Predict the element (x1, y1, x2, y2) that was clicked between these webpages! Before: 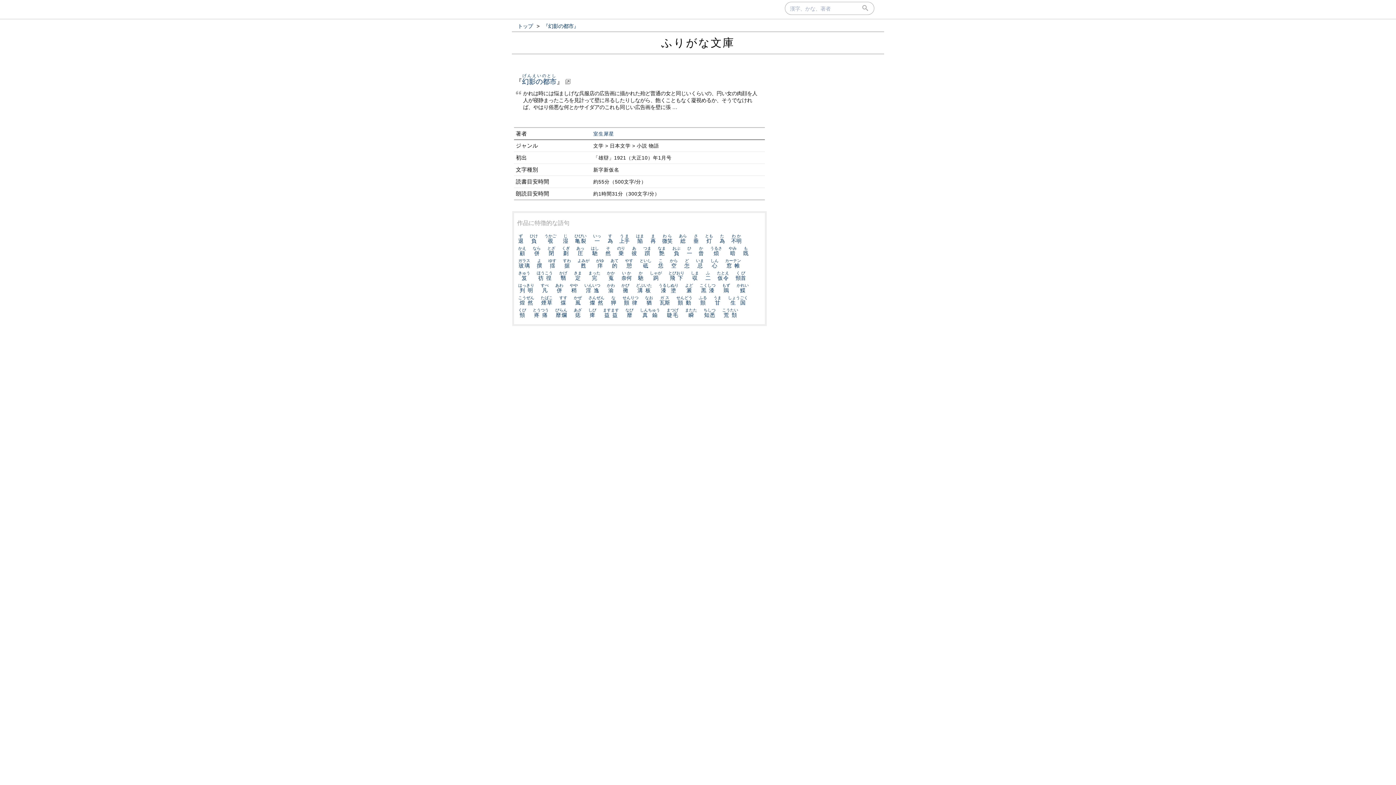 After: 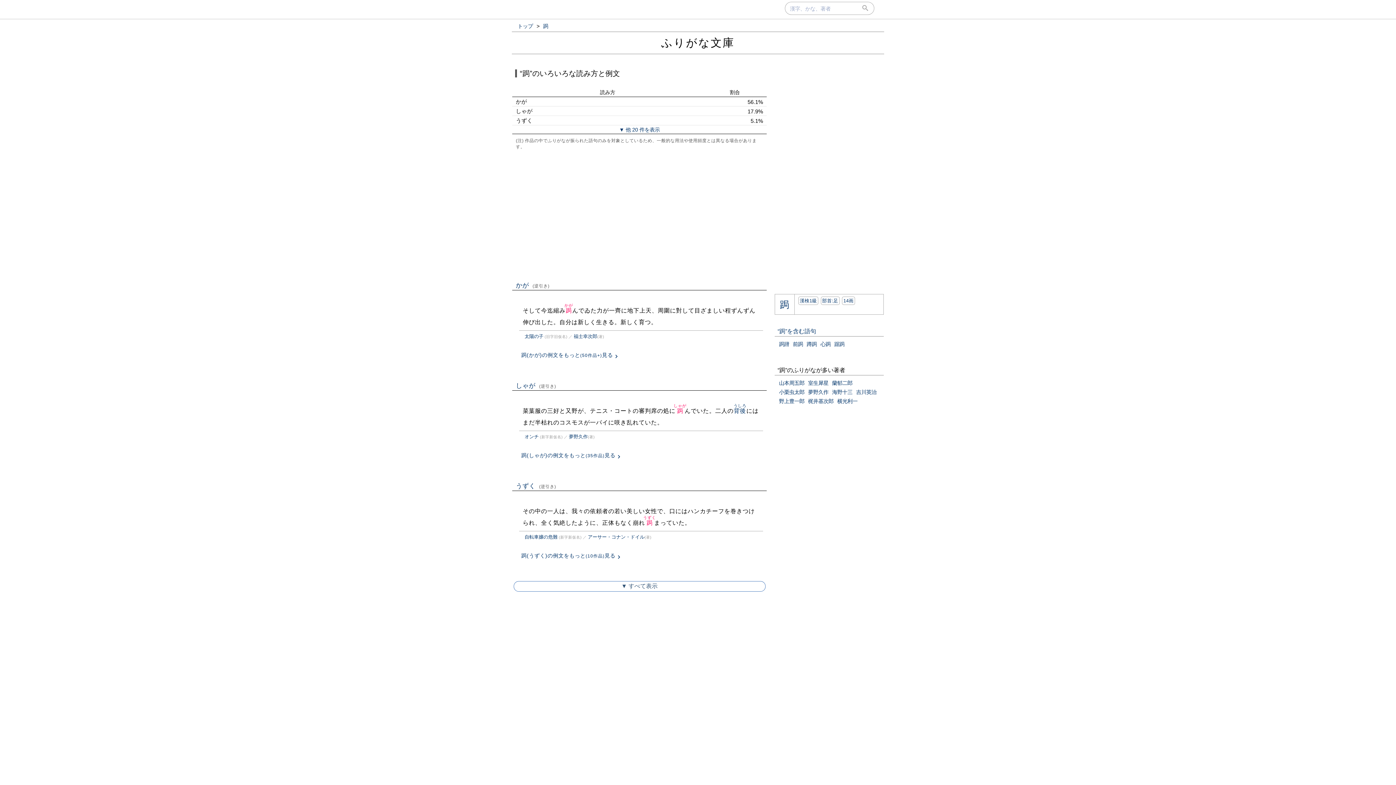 Action: bbox: (650, 275, 662, 280) label: 跼しゃが